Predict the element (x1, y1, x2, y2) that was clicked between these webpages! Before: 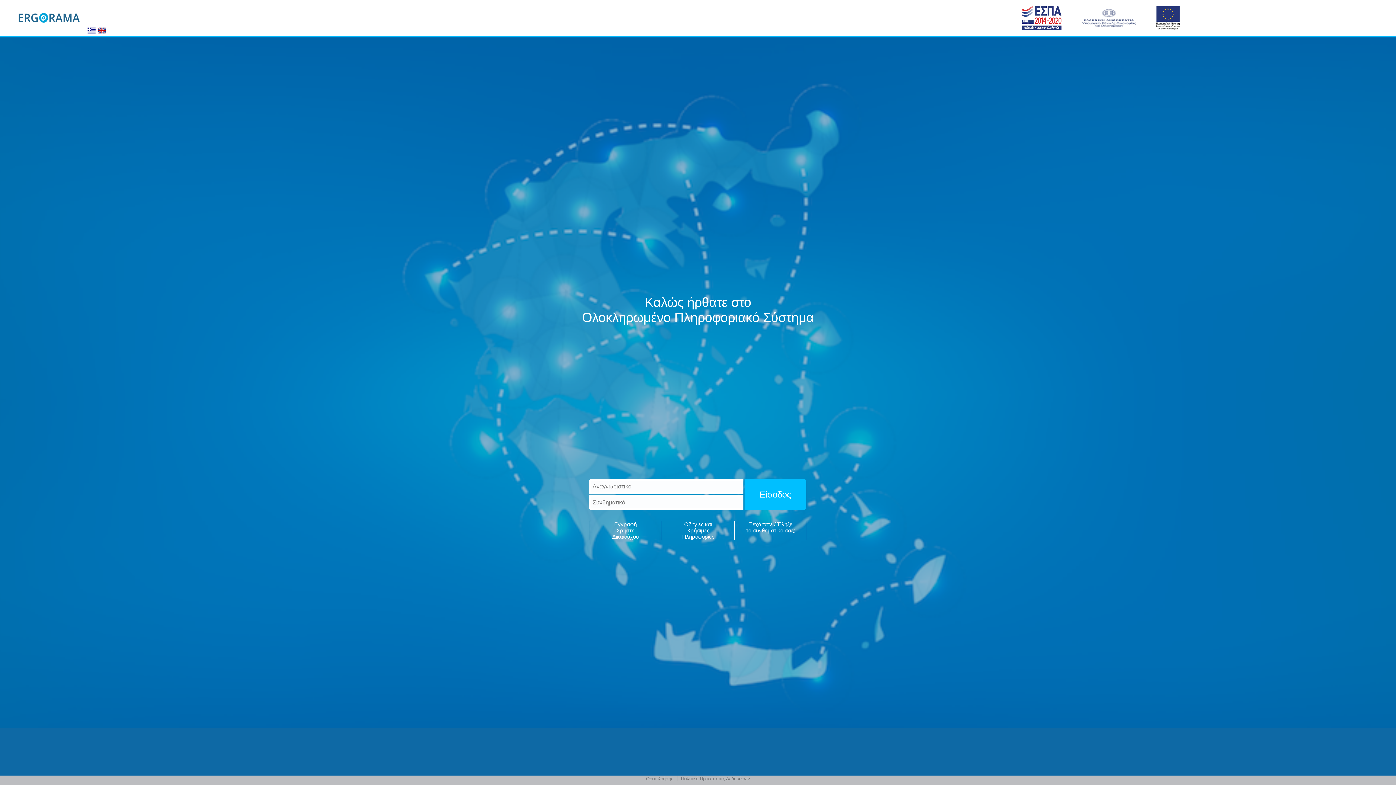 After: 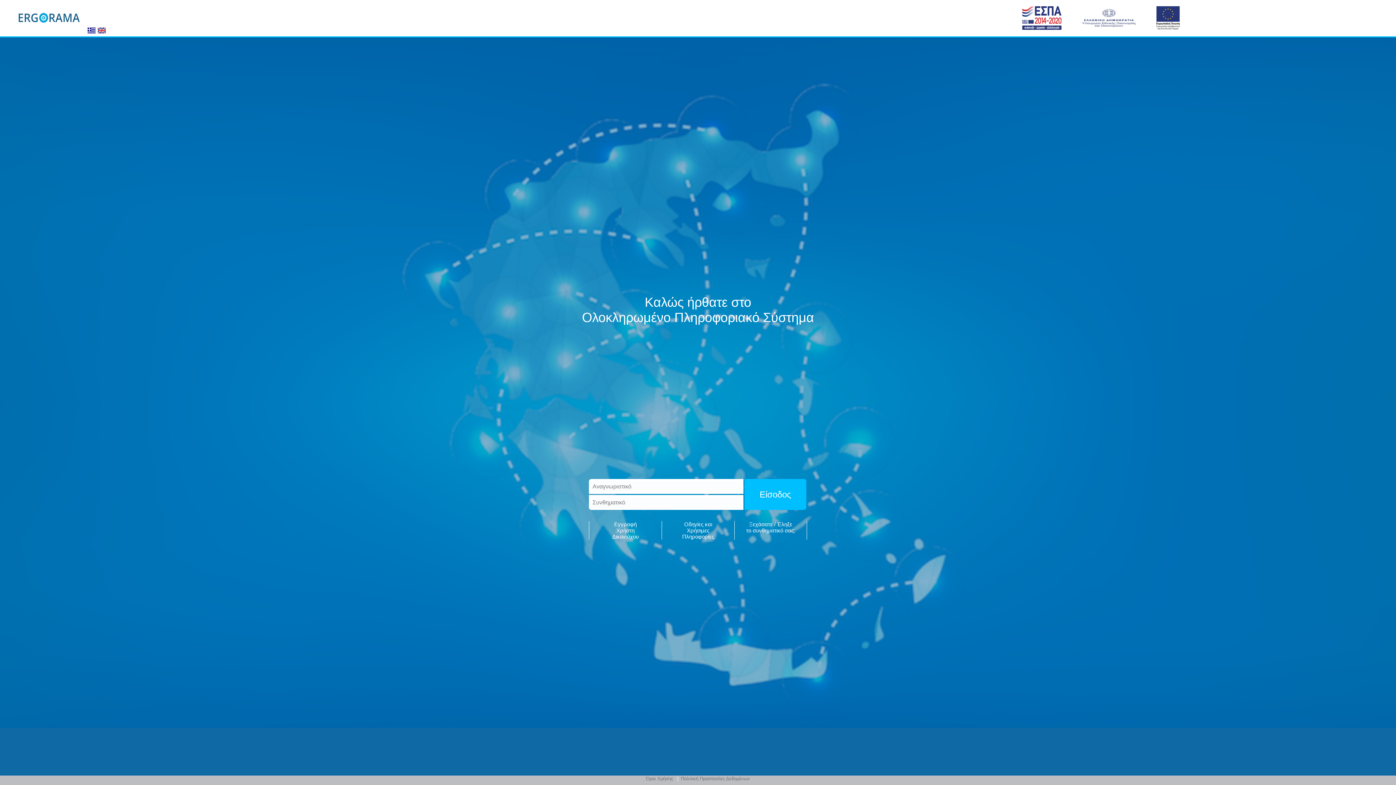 Action: bbox: (1156, 25, 1180, 30)